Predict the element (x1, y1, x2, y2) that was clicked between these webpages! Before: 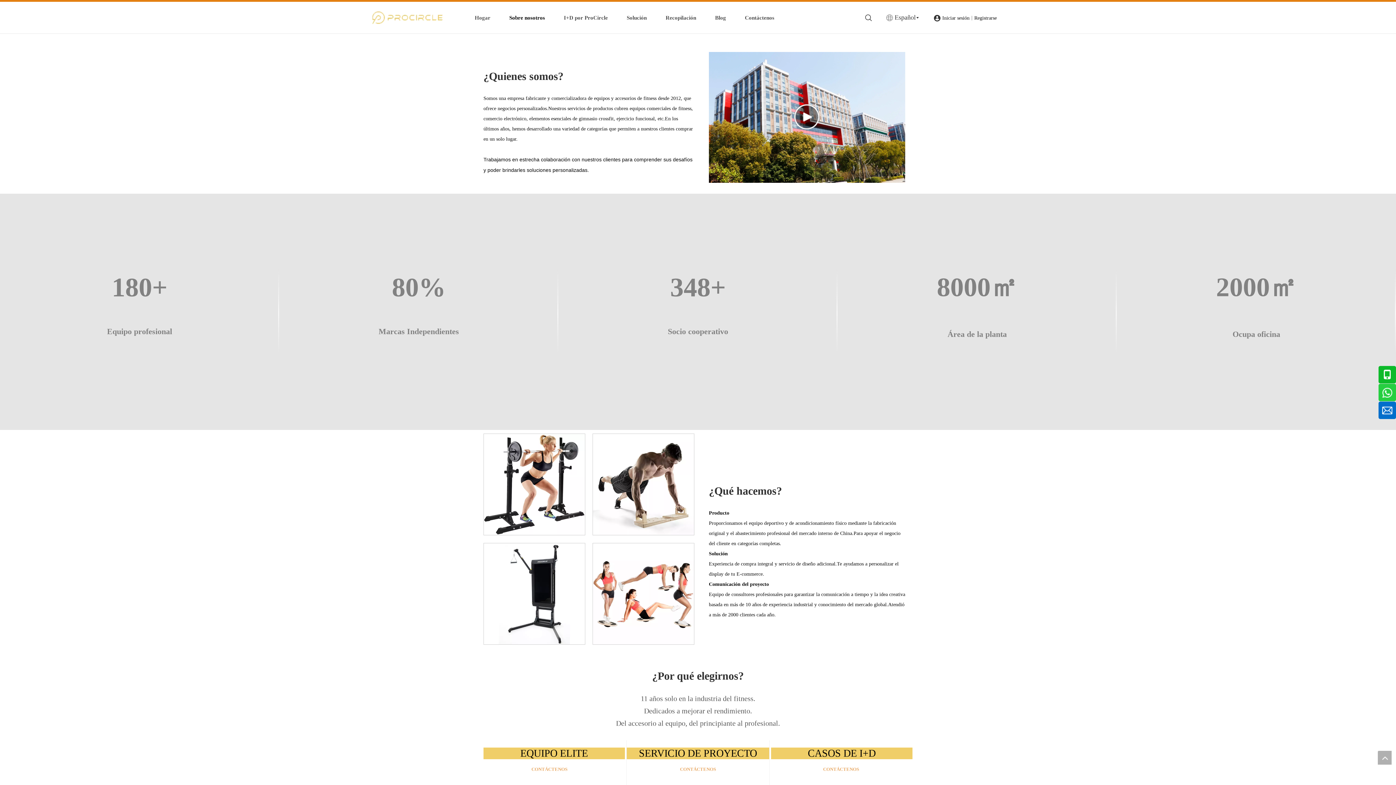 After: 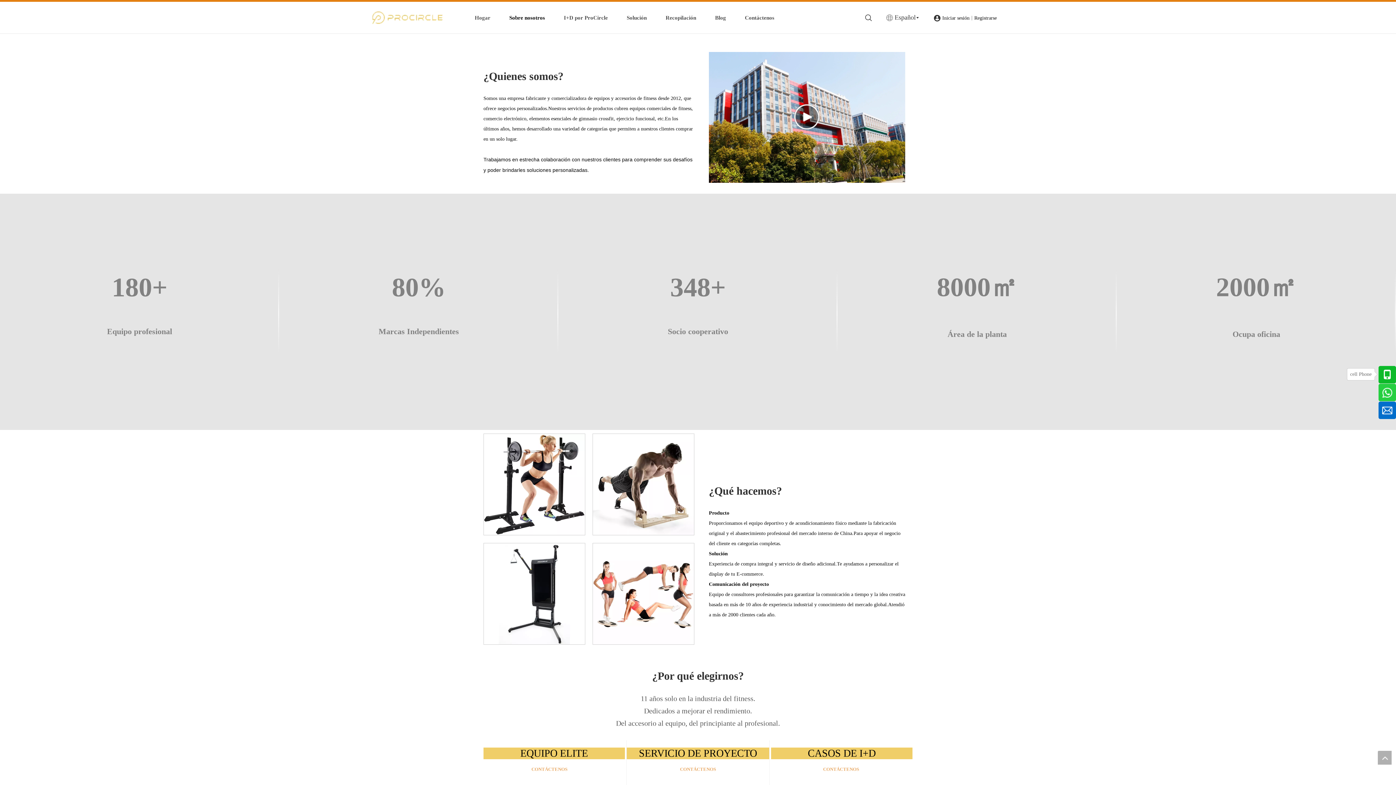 Action: bbox: (1378, 366, 1396, 383)